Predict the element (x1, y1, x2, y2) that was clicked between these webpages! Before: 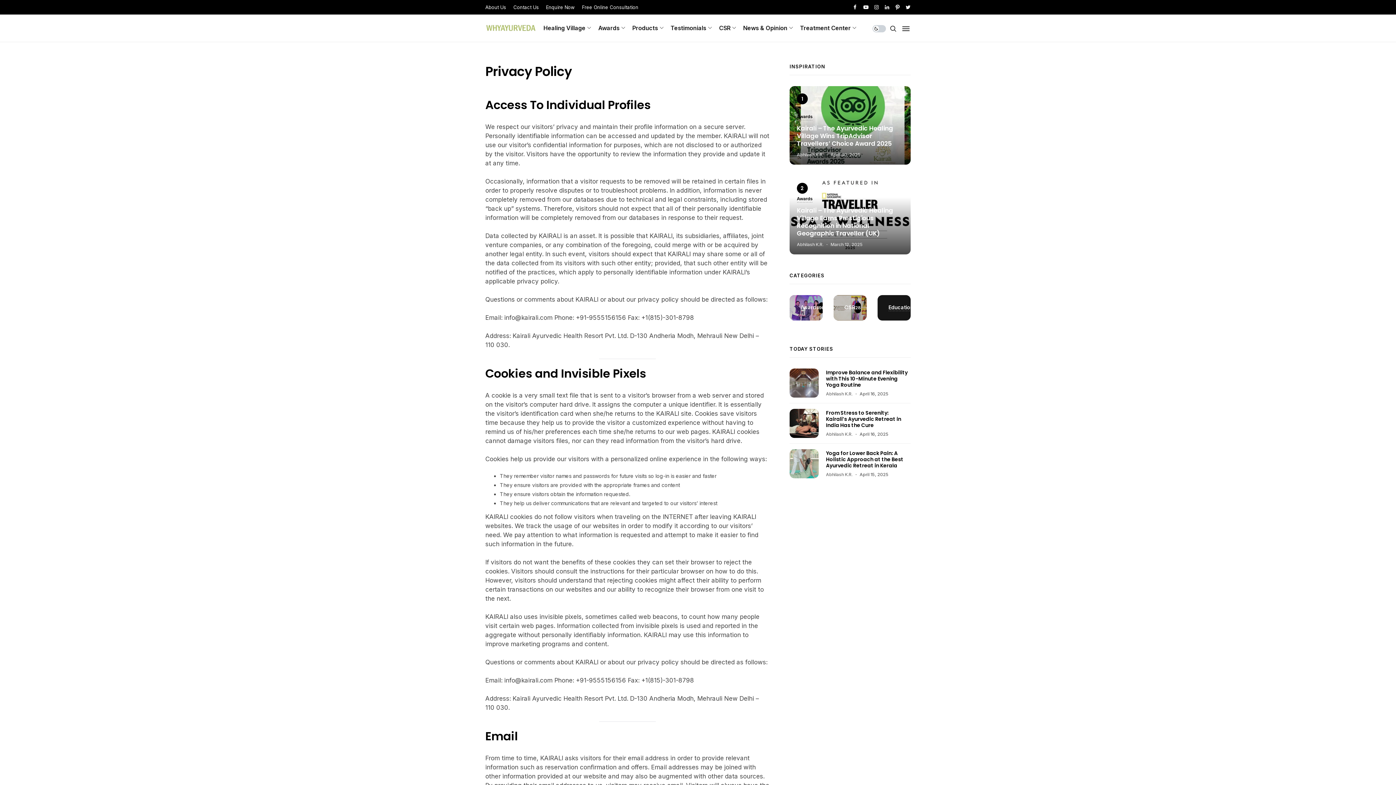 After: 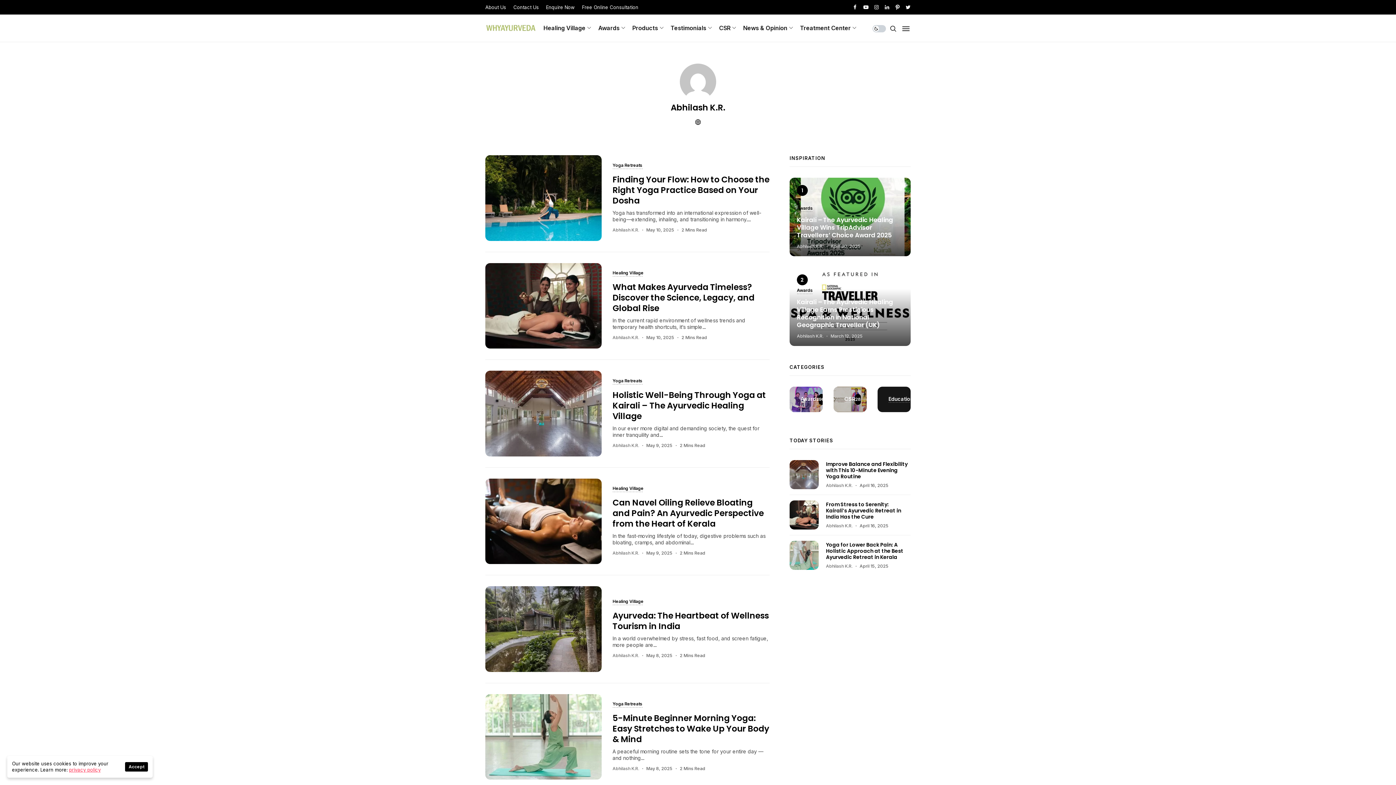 Action: label: Abhilash K.R. bbox: (797, 241, 823, 247)